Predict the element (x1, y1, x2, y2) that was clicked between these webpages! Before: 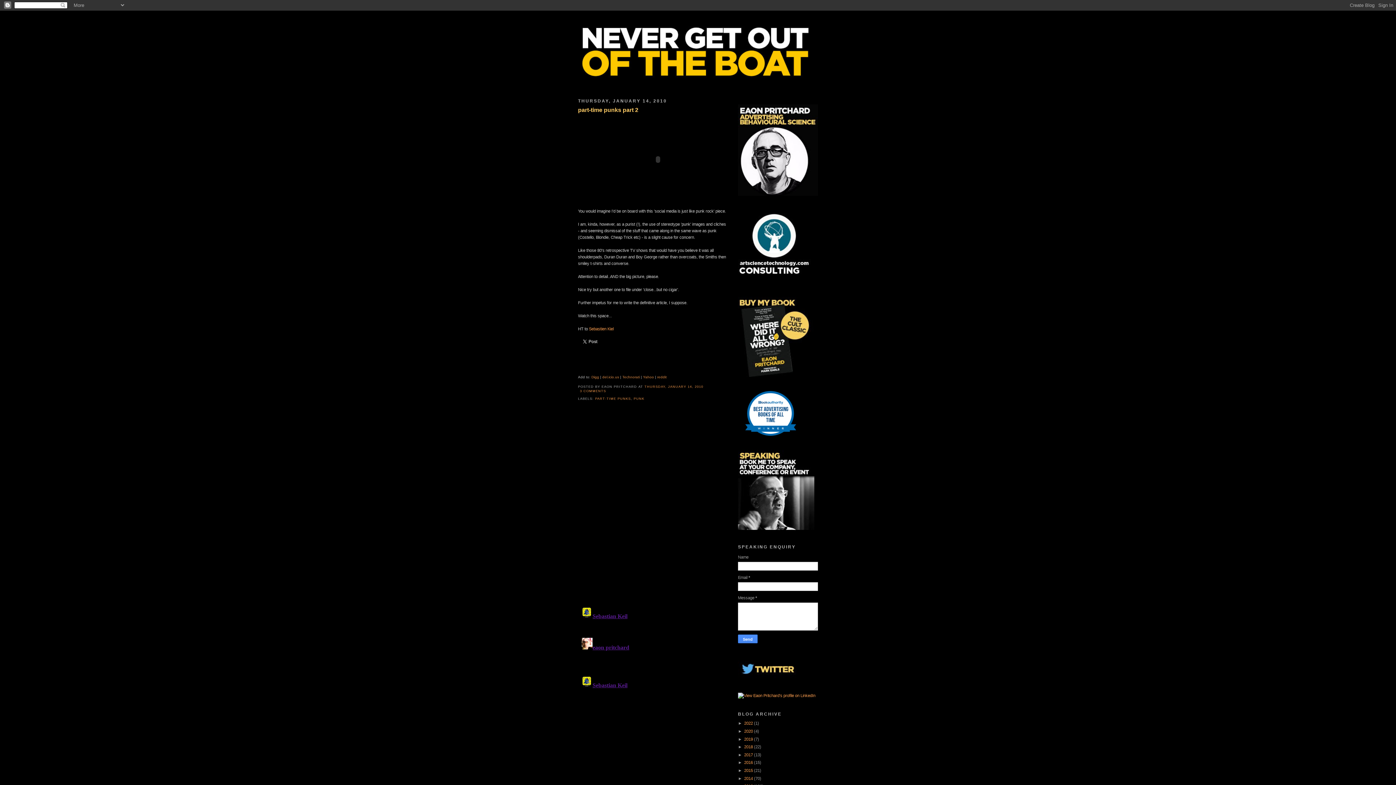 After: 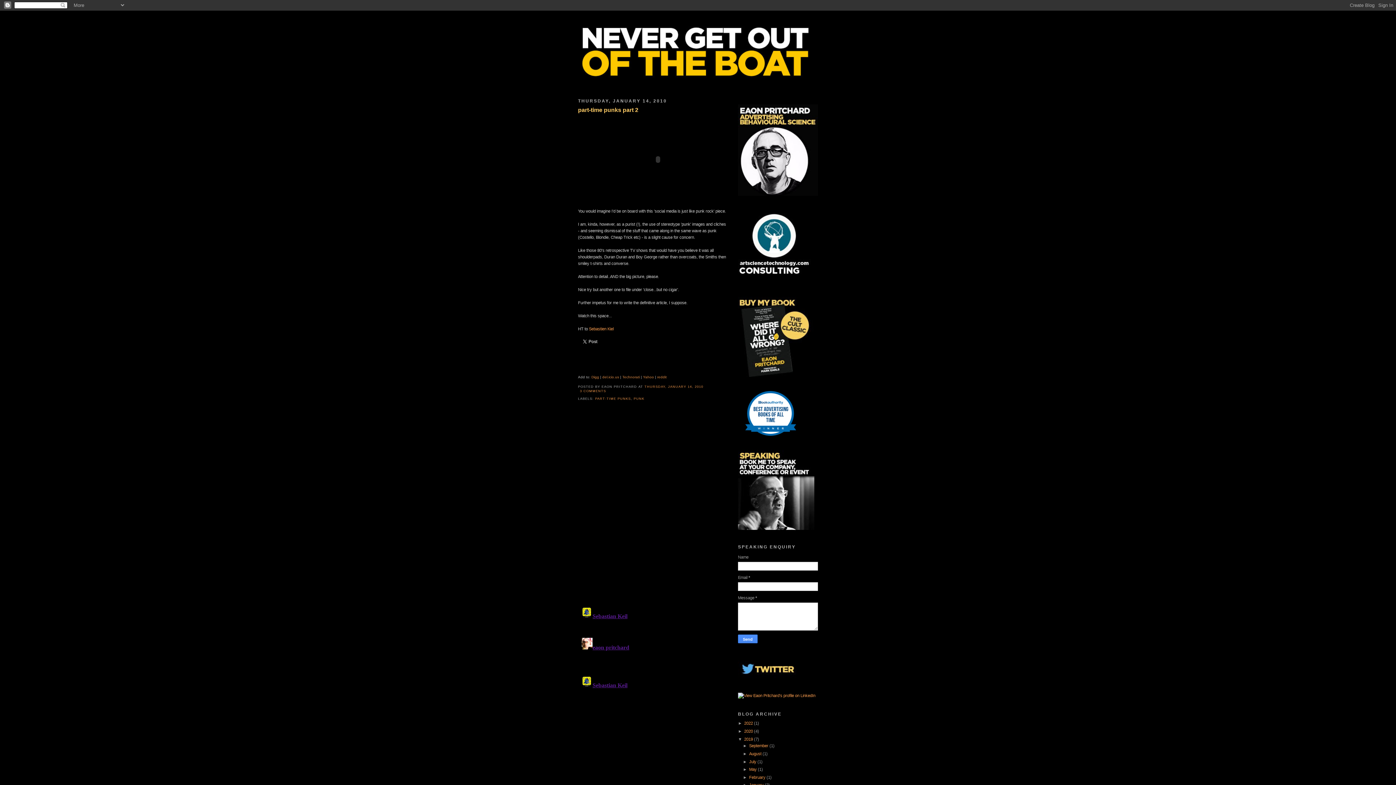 Action: bbox: (738, 737, 744, 741) label: ►  